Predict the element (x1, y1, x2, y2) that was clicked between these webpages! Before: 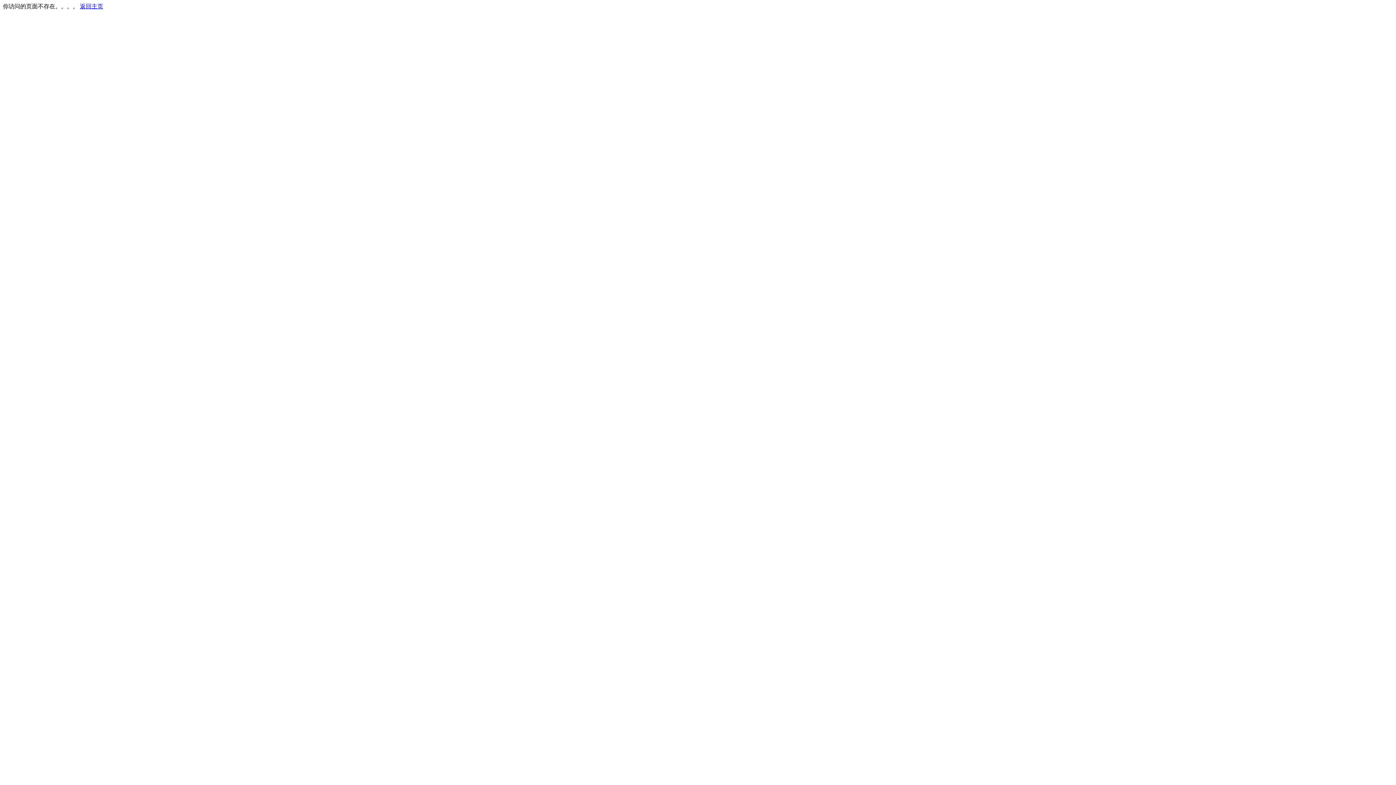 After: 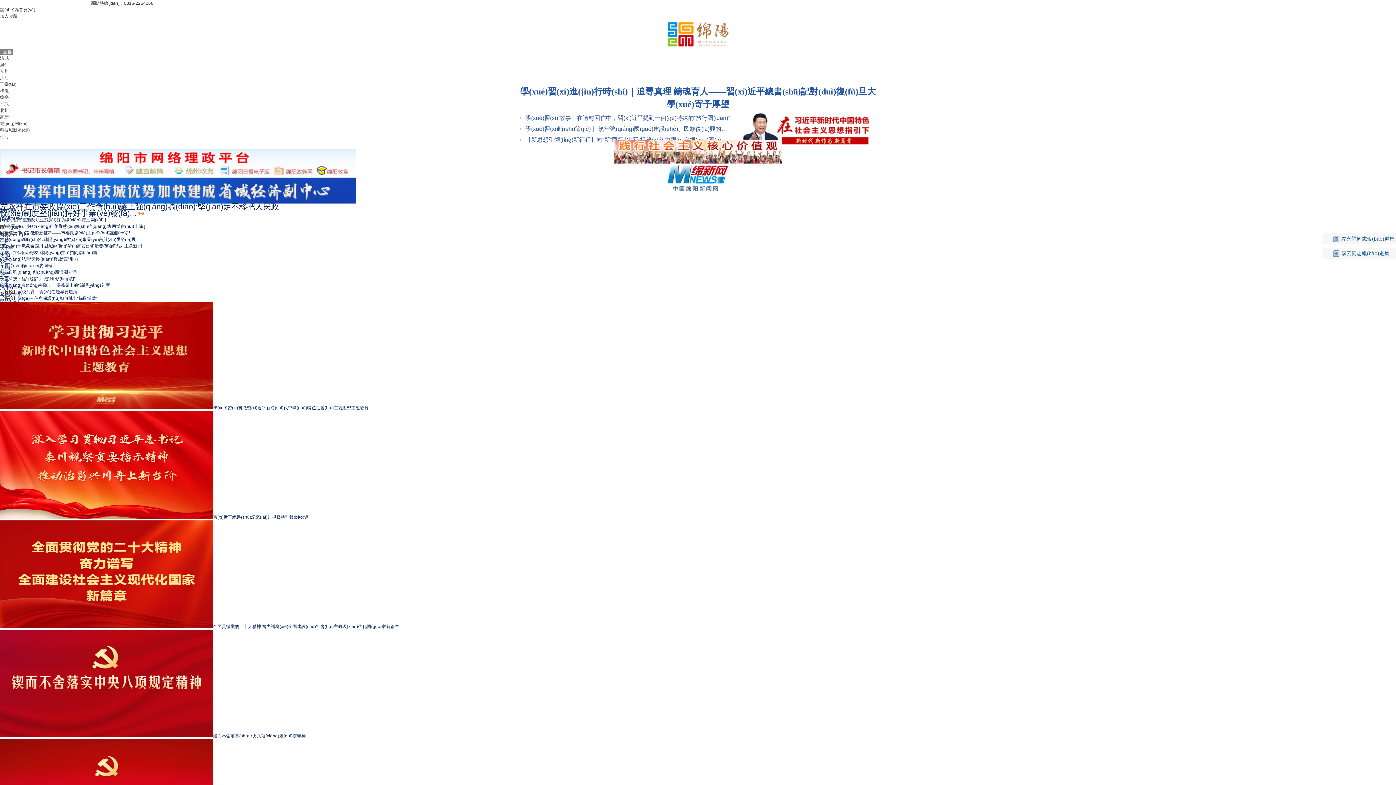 Action: label: 返回主页 bbox: (80, 3, 103, 9)